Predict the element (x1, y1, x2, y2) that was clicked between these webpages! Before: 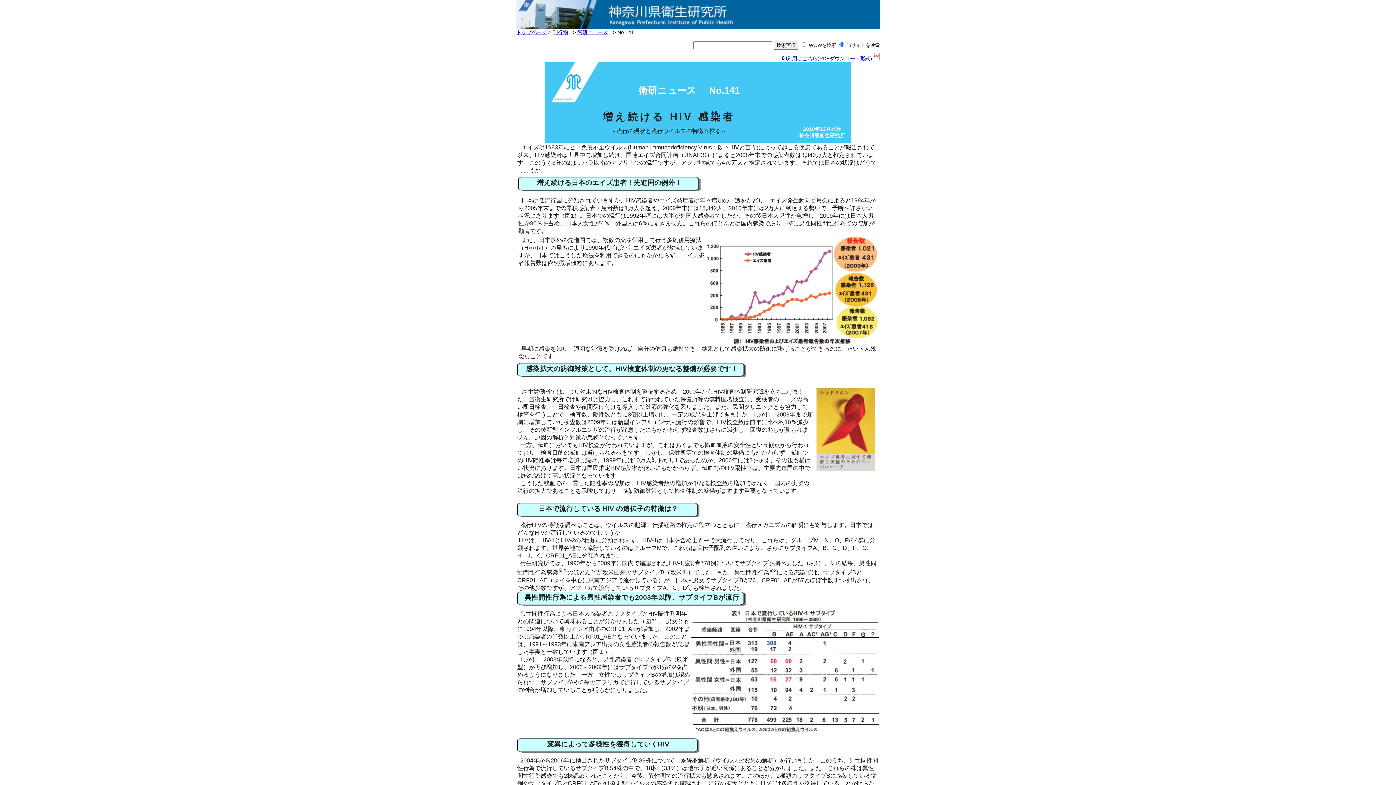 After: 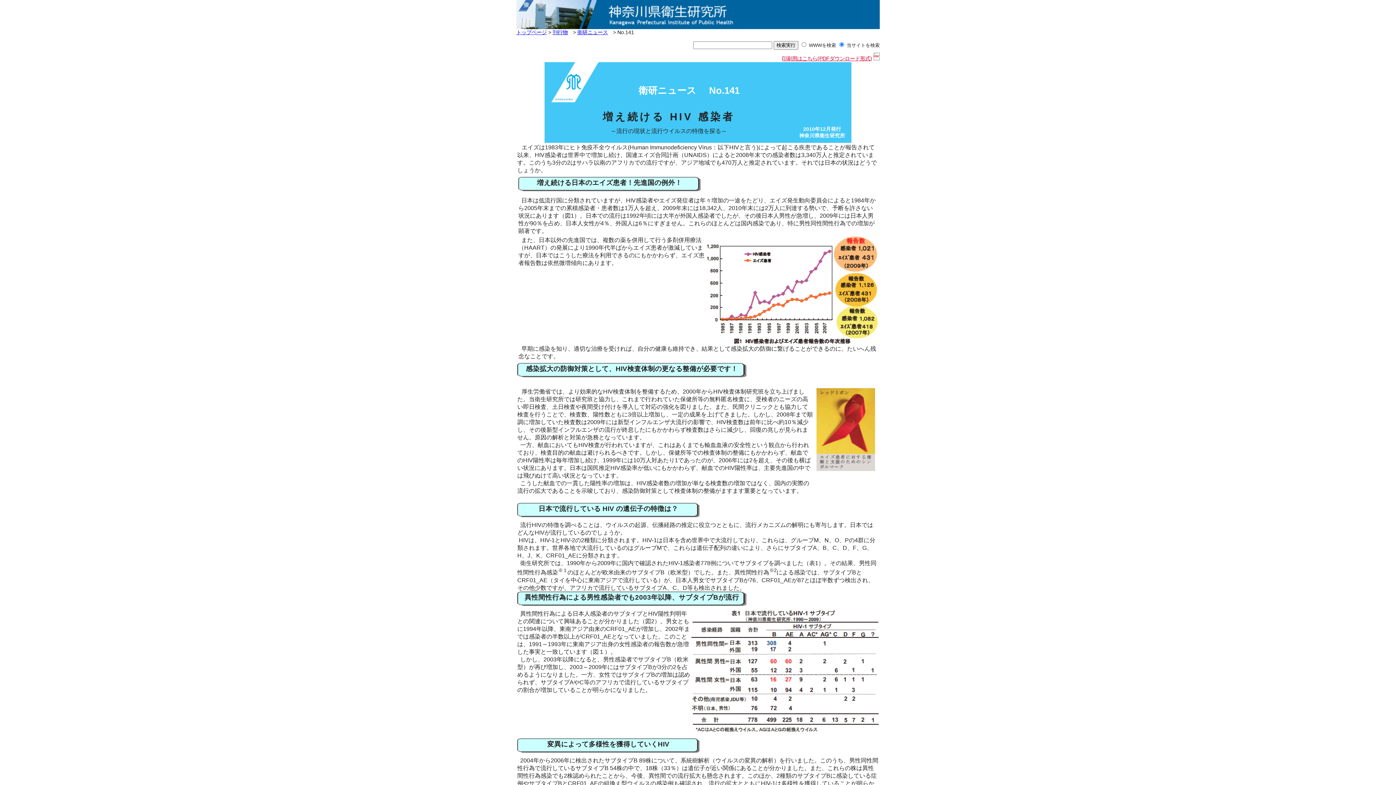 Action: label: 印刷用はこちら(PDFダウンロード形式) bbox: (782, 55, 880, 61)